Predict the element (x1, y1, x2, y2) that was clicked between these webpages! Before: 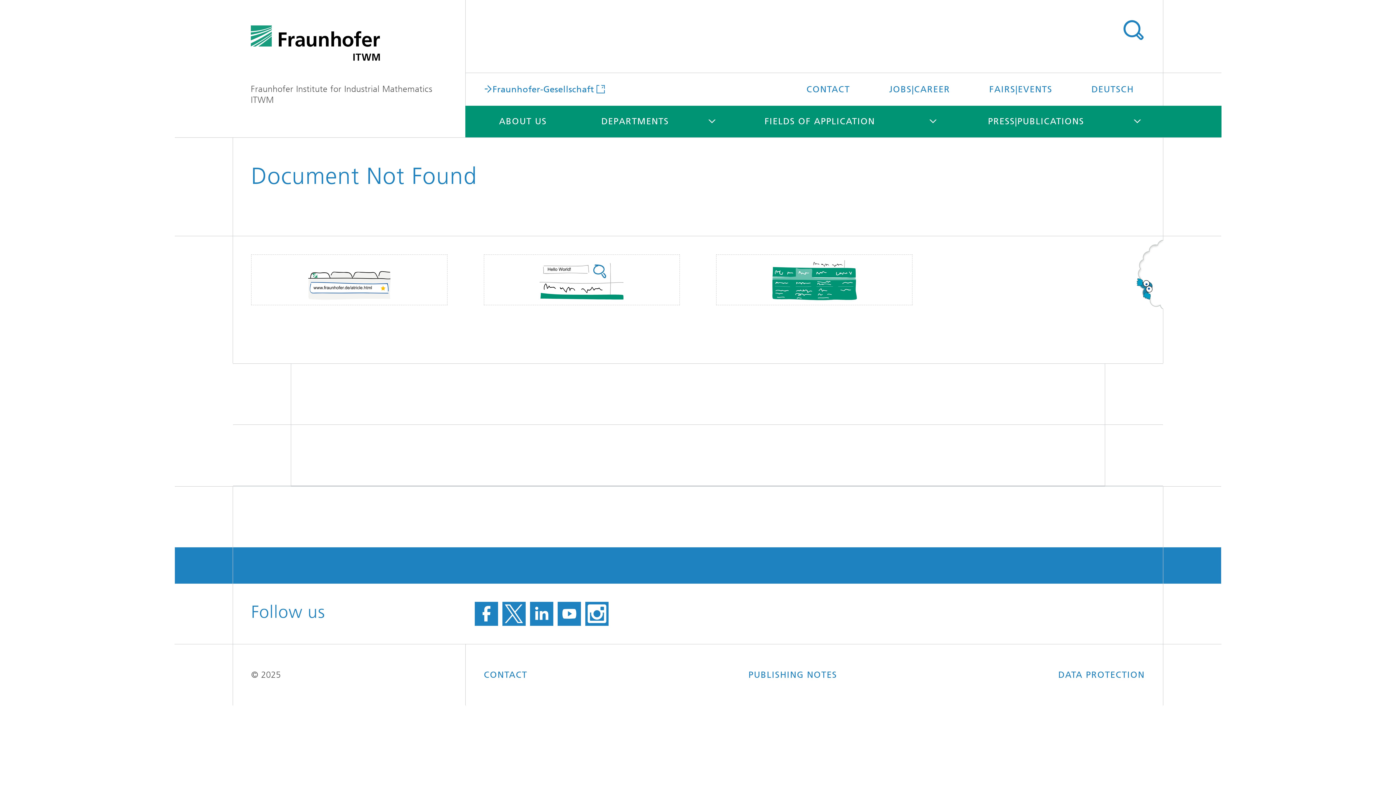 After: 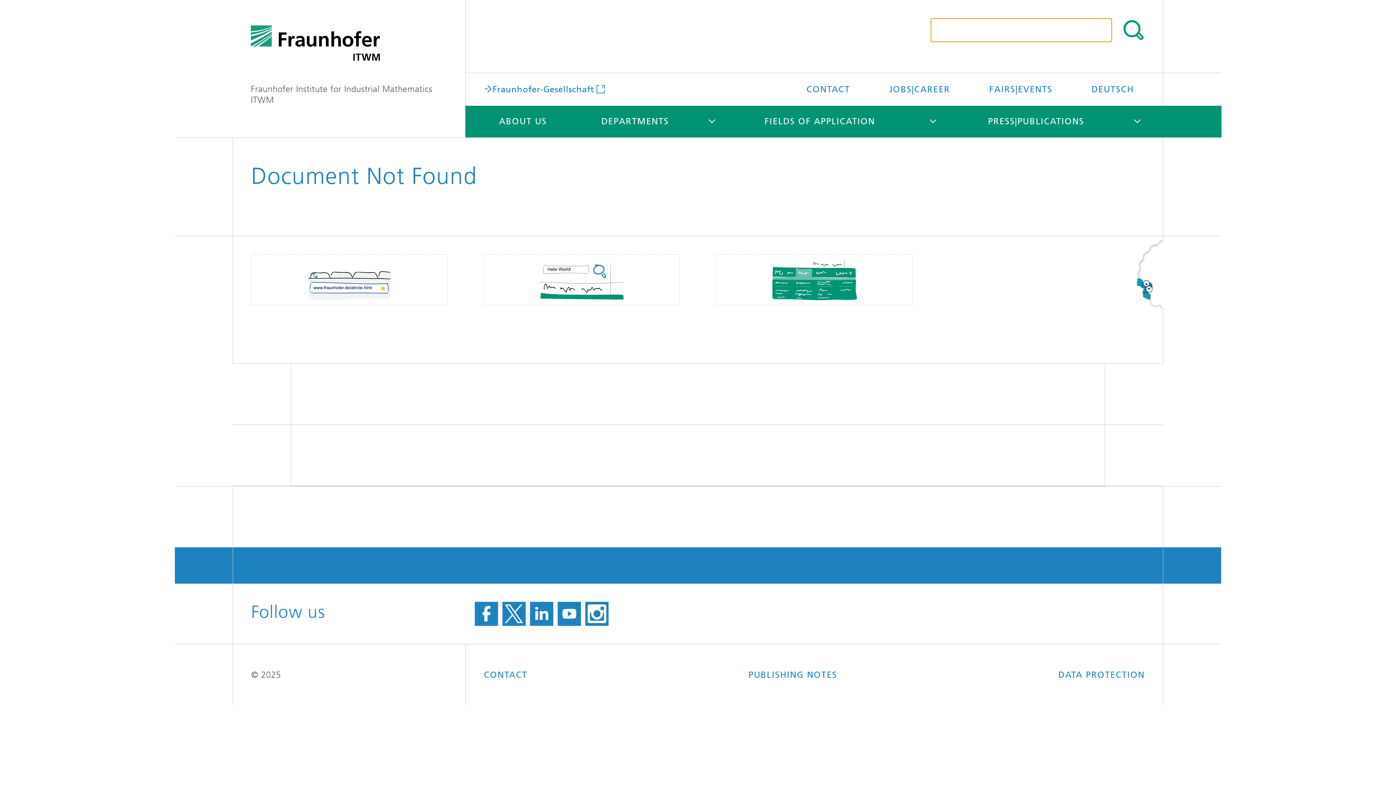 Action: bbox: (1121, 18, 1145, 42) label: SEARCH